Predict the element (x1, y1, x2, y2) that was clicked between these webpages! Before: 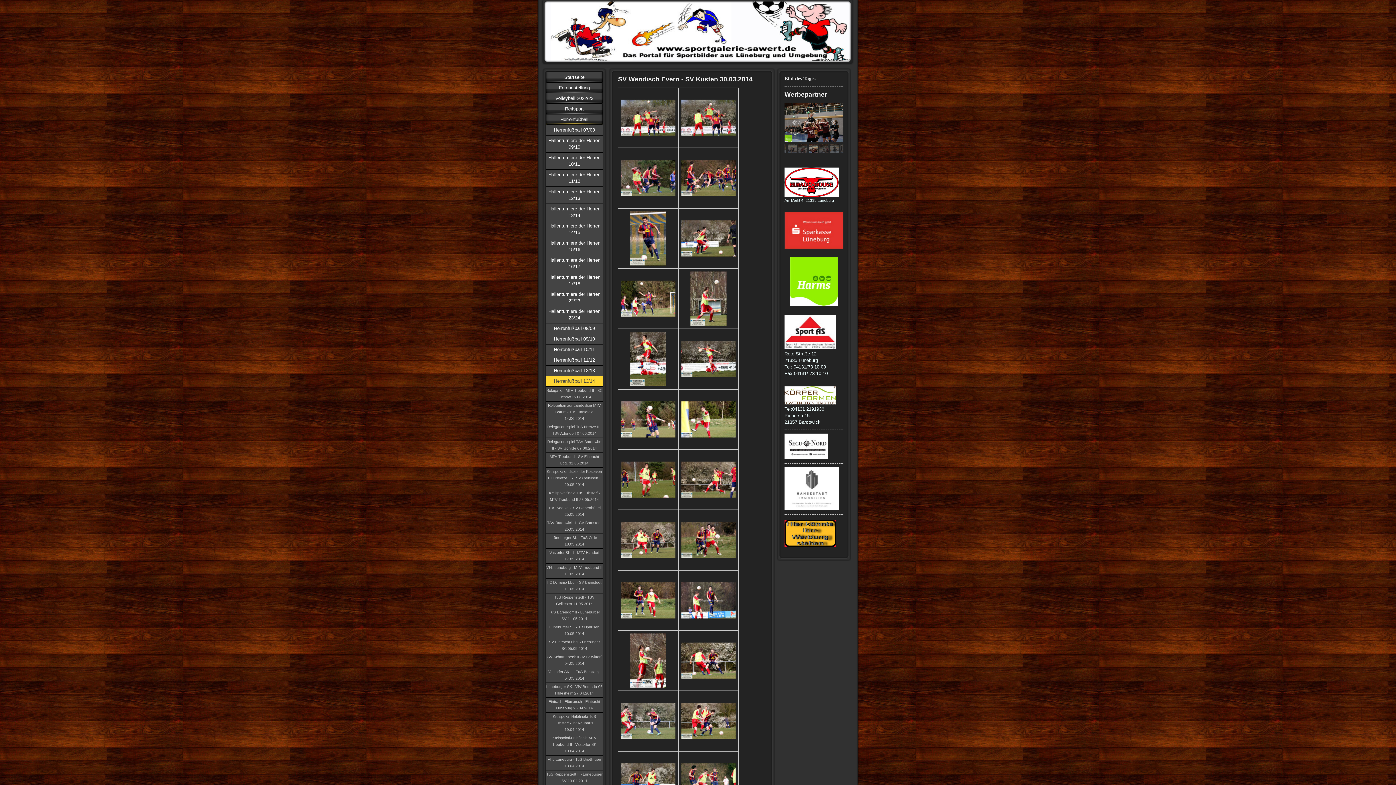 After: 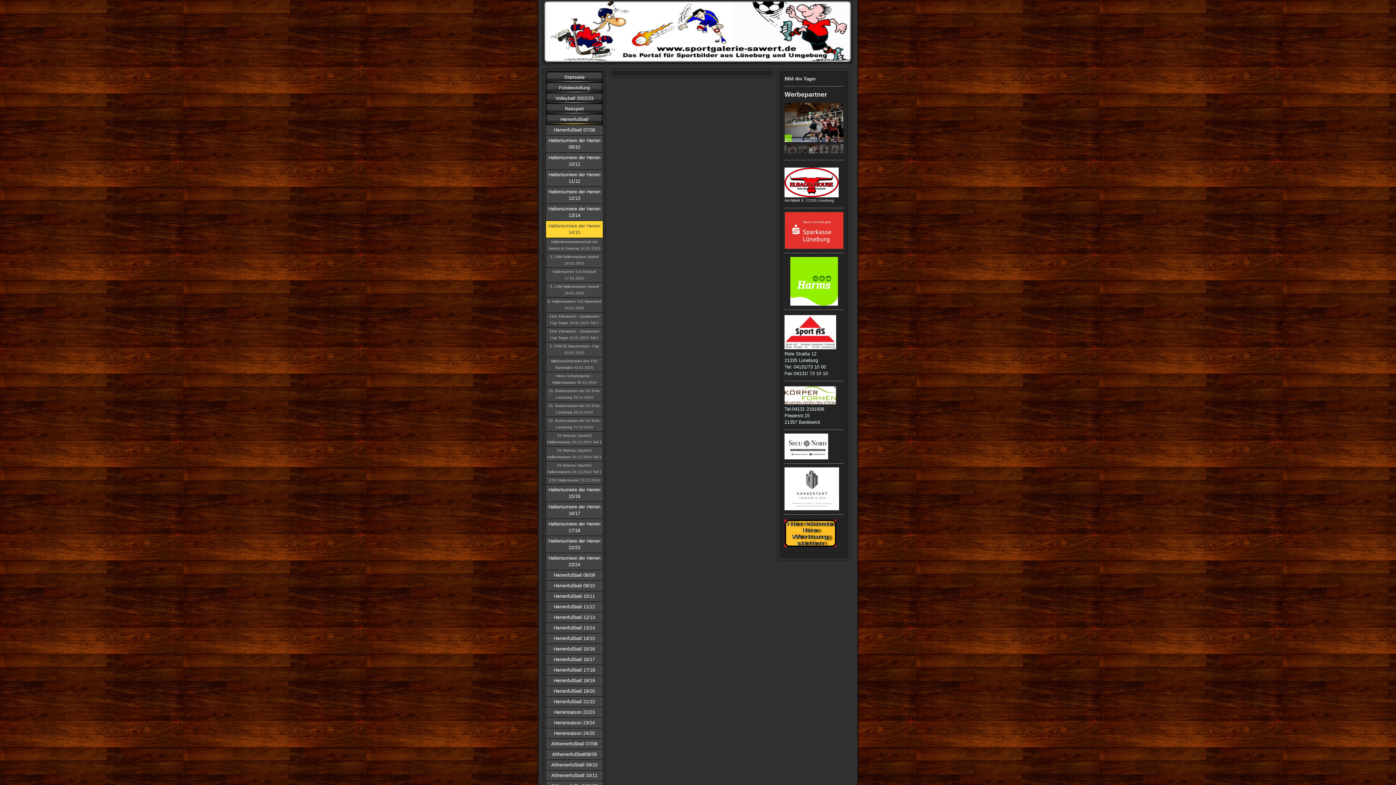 Action: bbox: (546, 220, 602, 237) label: Hallenturniere der Herren 14/15